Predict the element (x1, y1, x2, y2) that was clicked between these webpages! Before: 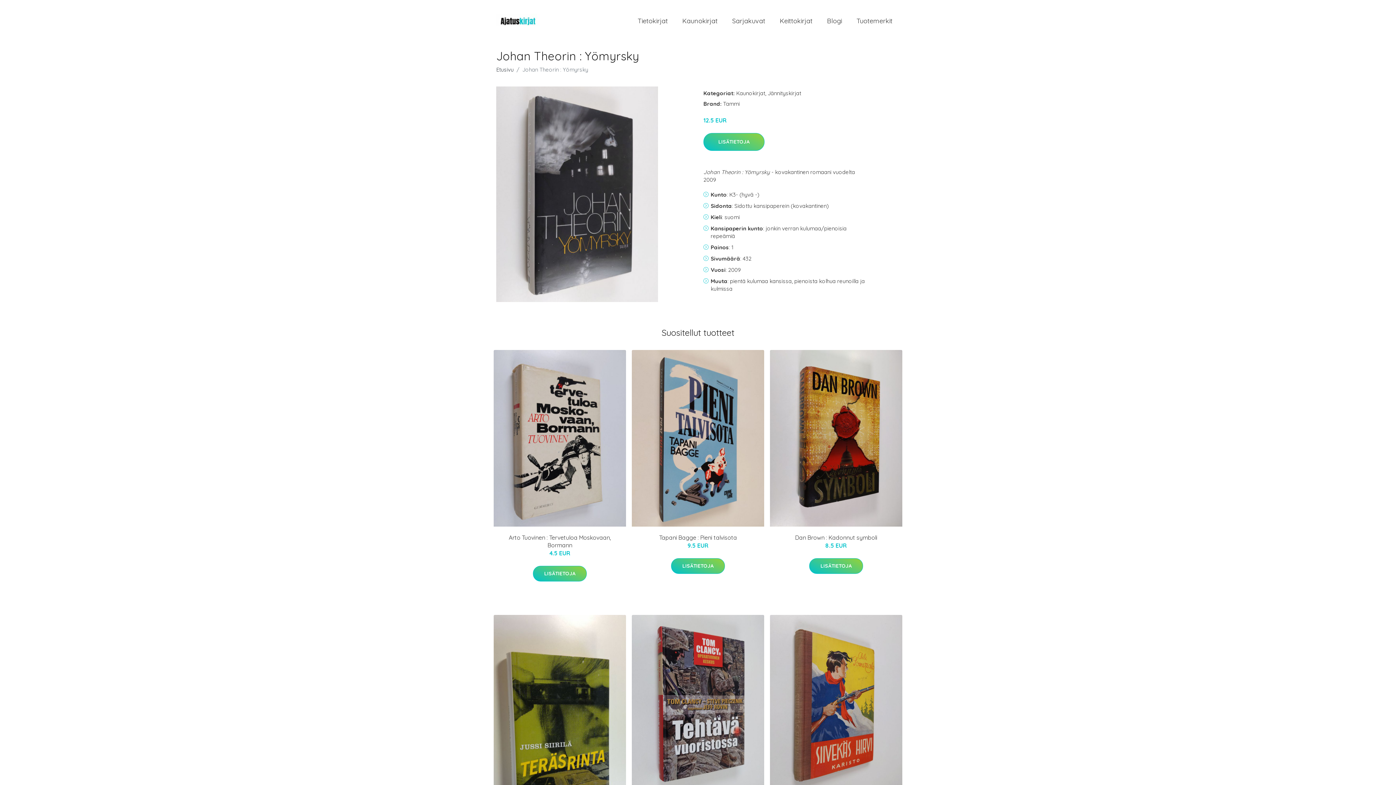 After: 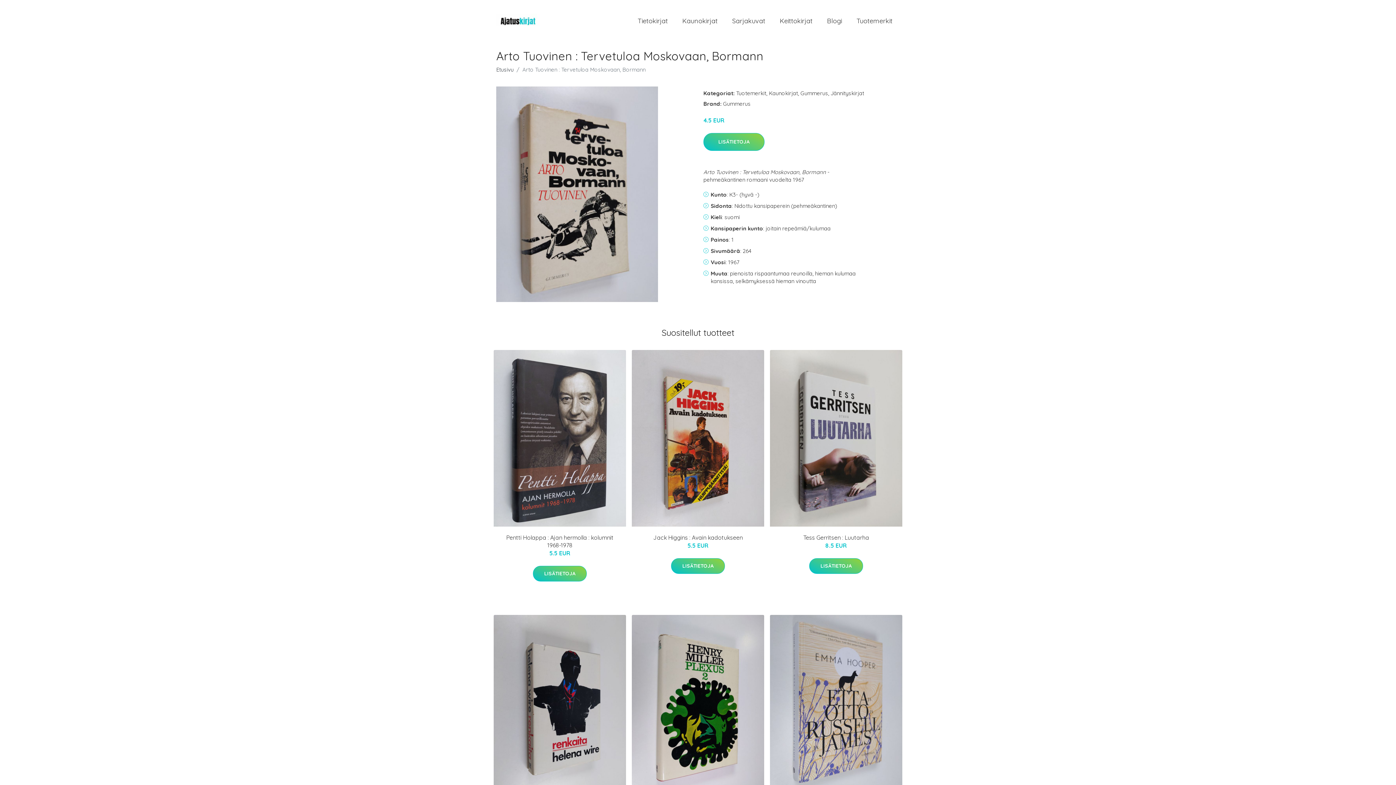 Action: bbox: (493, 350, 626, 526)